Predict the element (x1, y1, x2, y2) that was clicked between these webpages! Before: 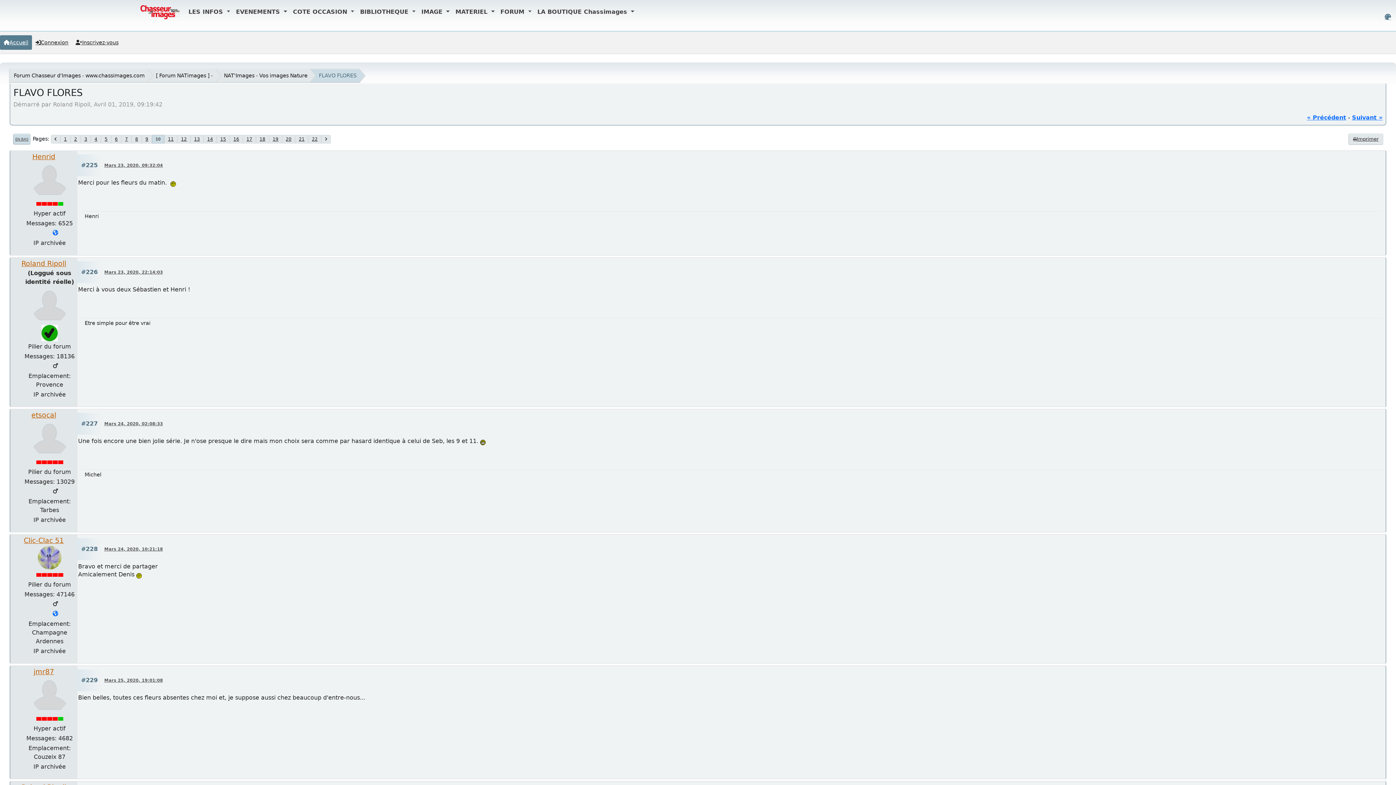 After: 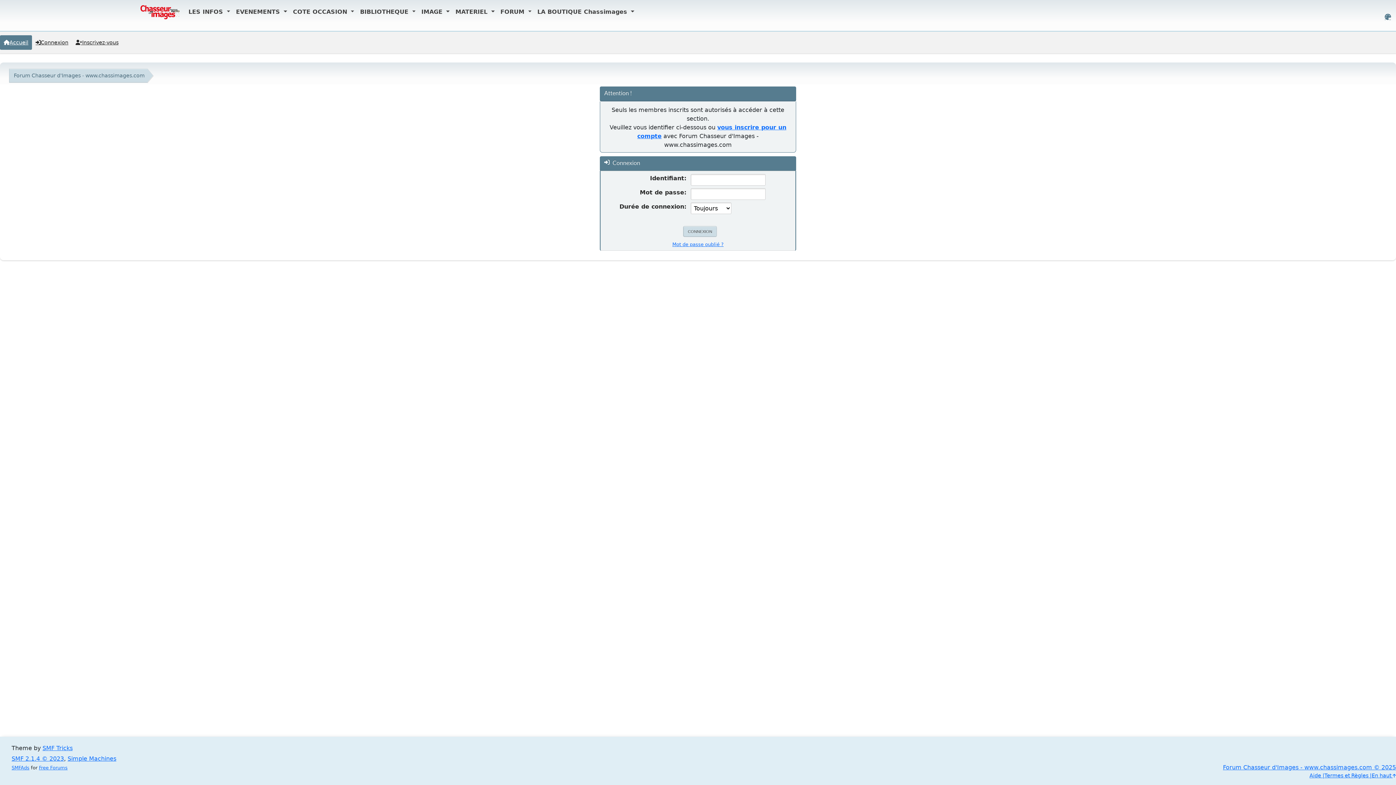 Action: bbox: (33, 667, 54, 676) label: jmr87